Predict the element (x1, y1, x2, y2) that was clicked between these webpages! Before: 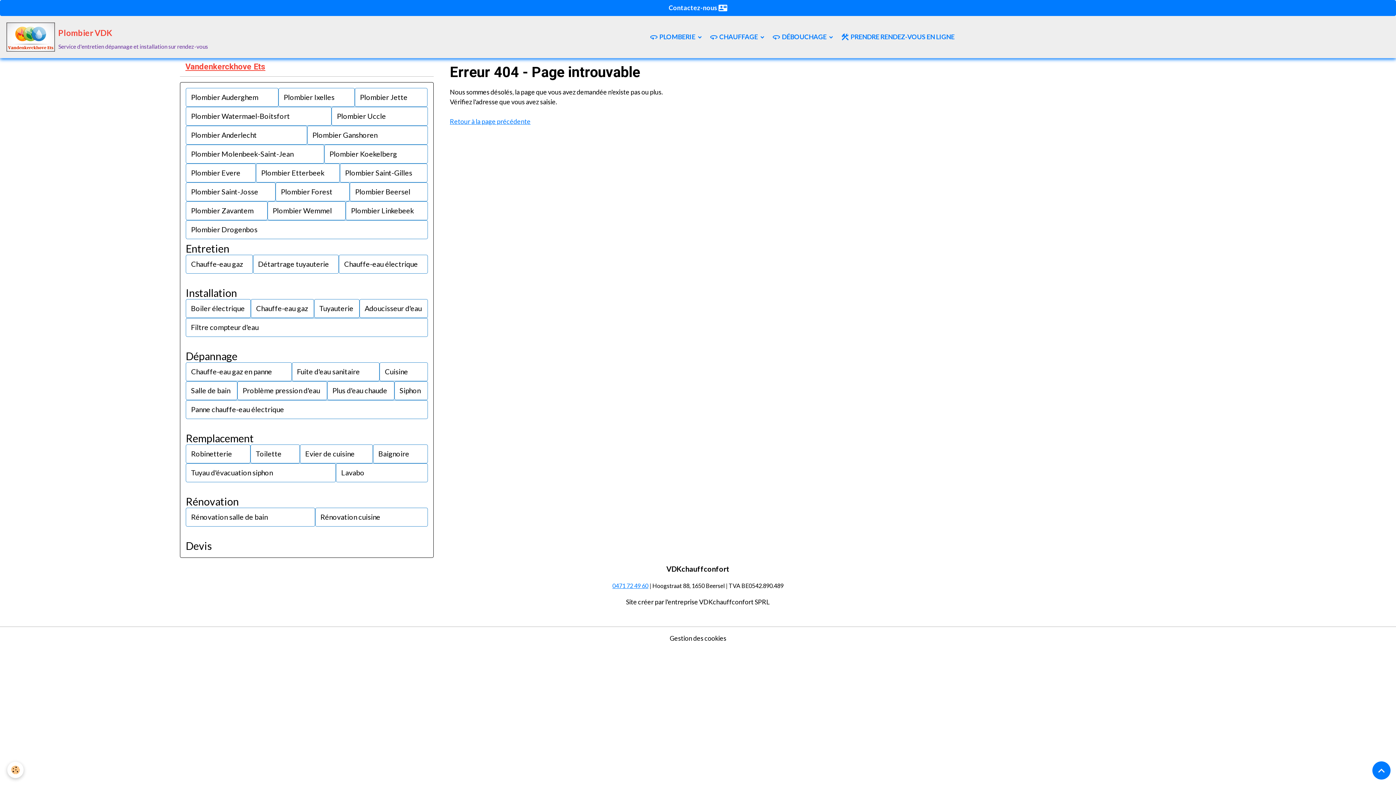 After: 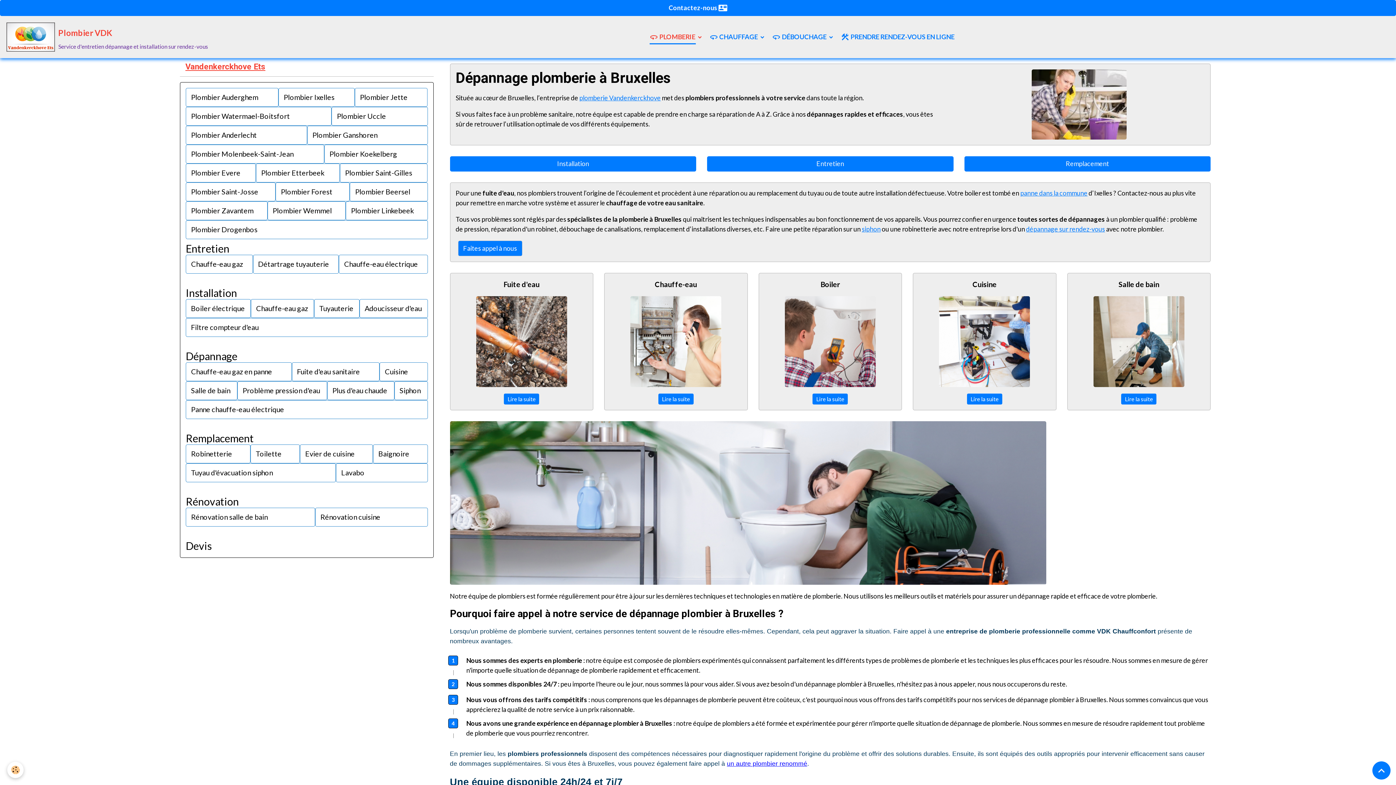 Action: bbox: (185, 350, 237, 362) label: Dépannage